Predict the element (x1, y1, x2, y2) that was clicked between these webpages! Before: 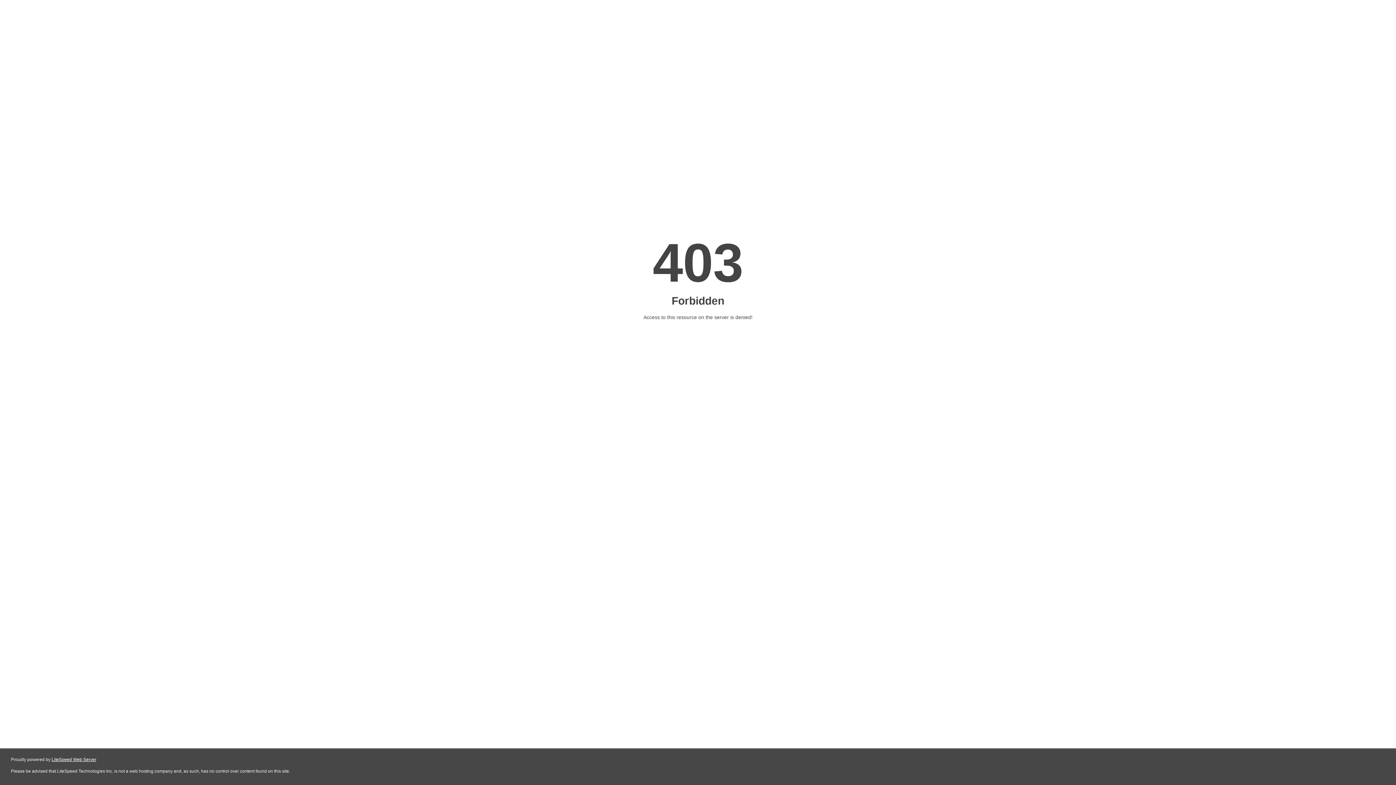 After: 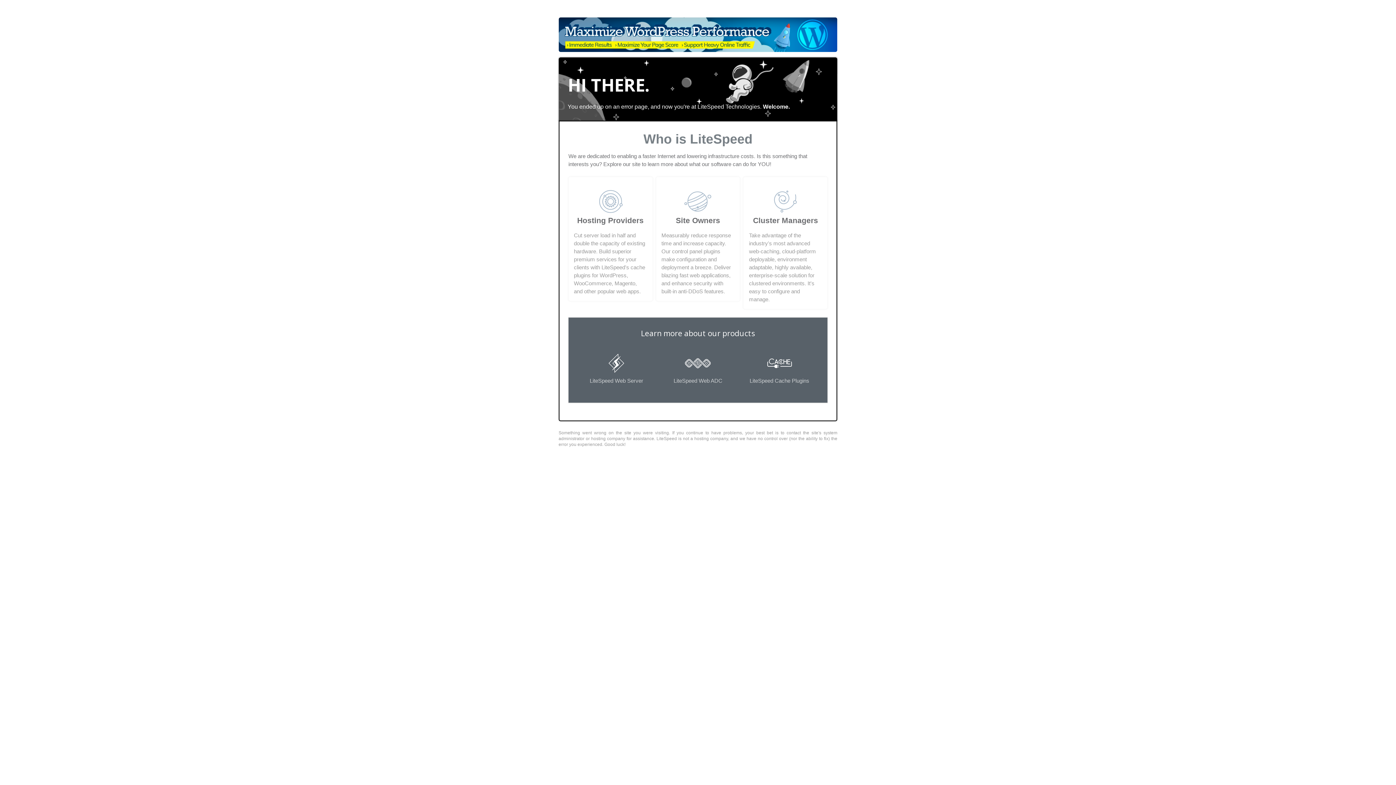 Action: bbox: (51, 757, 96, 762) label: LiteSpeed Web Server